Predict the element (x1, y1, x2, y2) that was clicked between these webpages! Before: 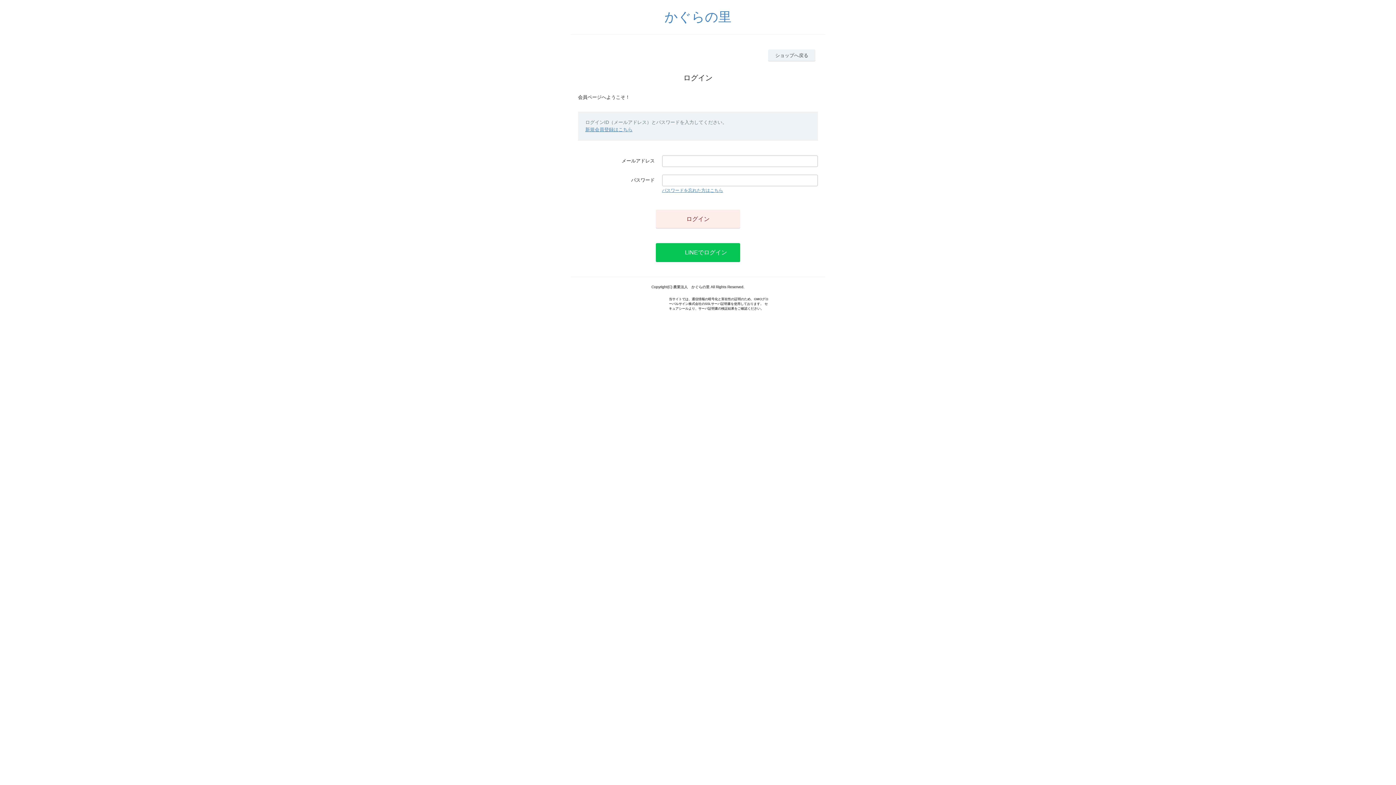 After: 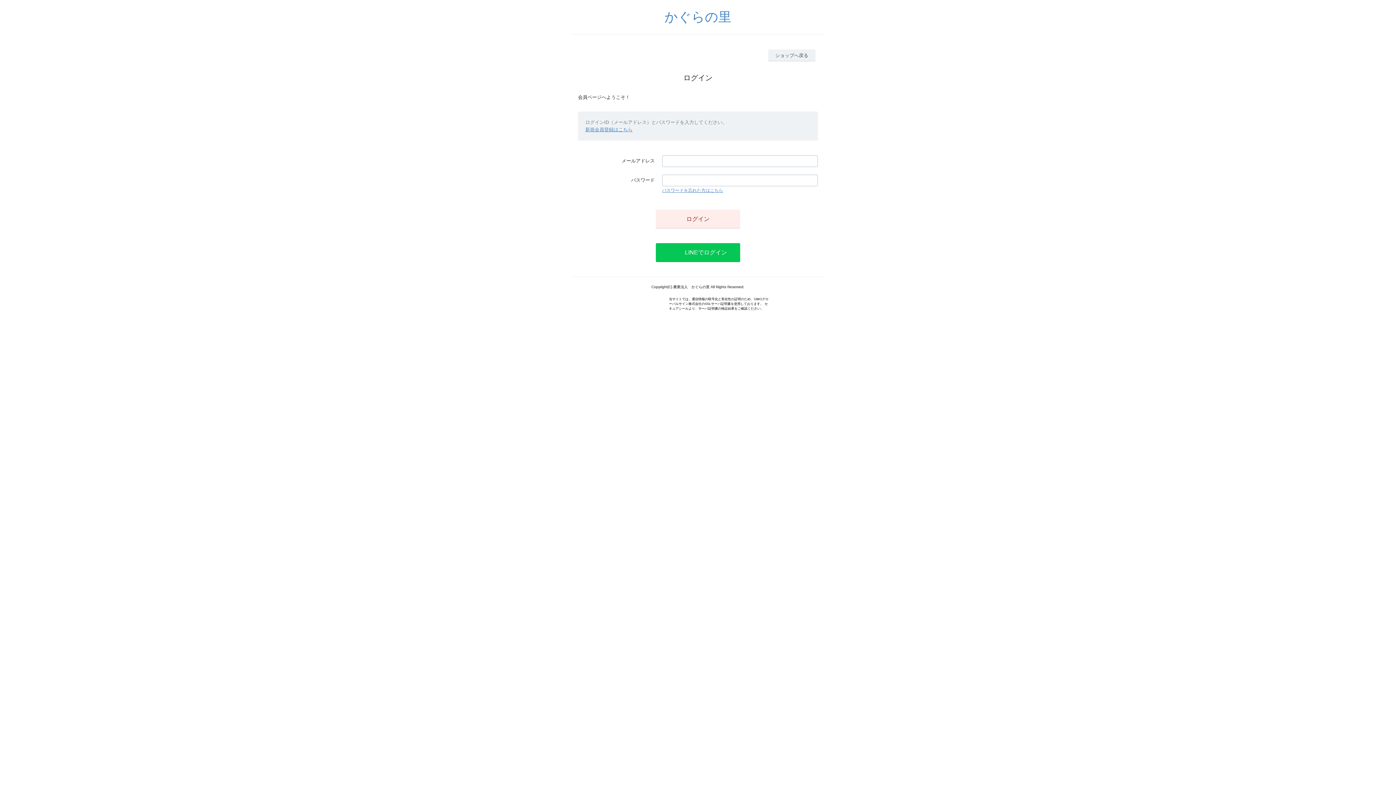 Action: bbox: (662, 188, 723, 193) label: パスワードを忘れた方はこちら